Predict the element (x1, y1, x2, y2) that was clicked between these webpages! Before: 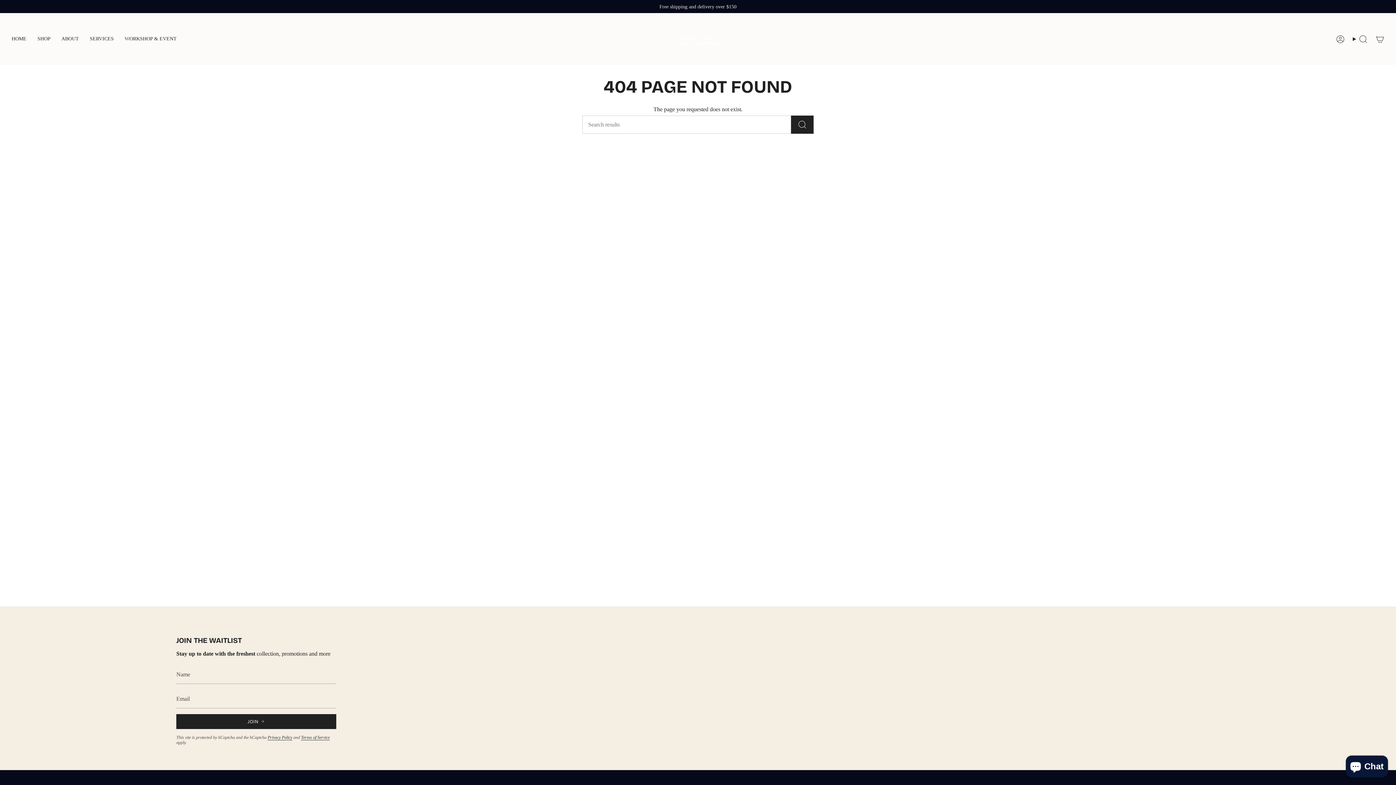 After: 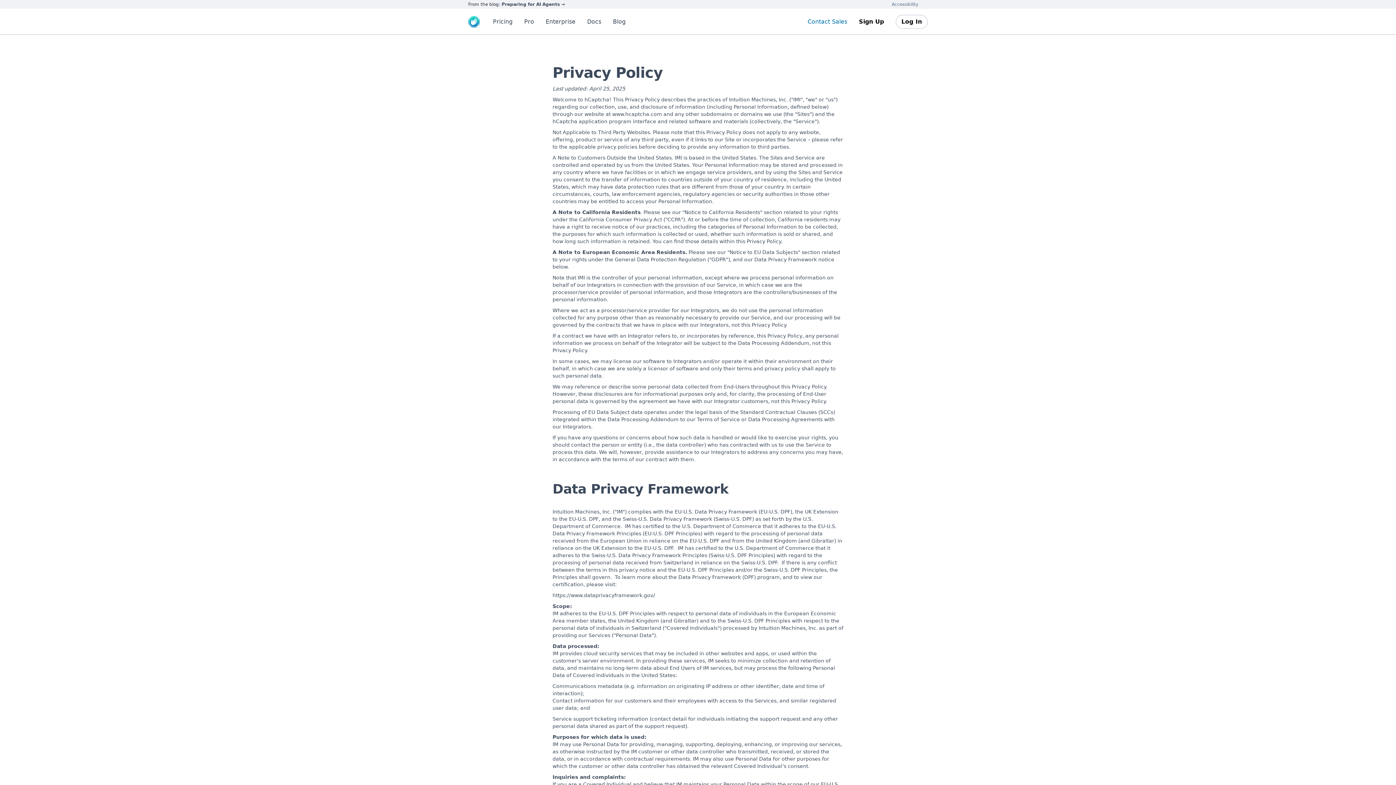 Action: bbox: (267, 735, 292, 740) label: Privacy Policy